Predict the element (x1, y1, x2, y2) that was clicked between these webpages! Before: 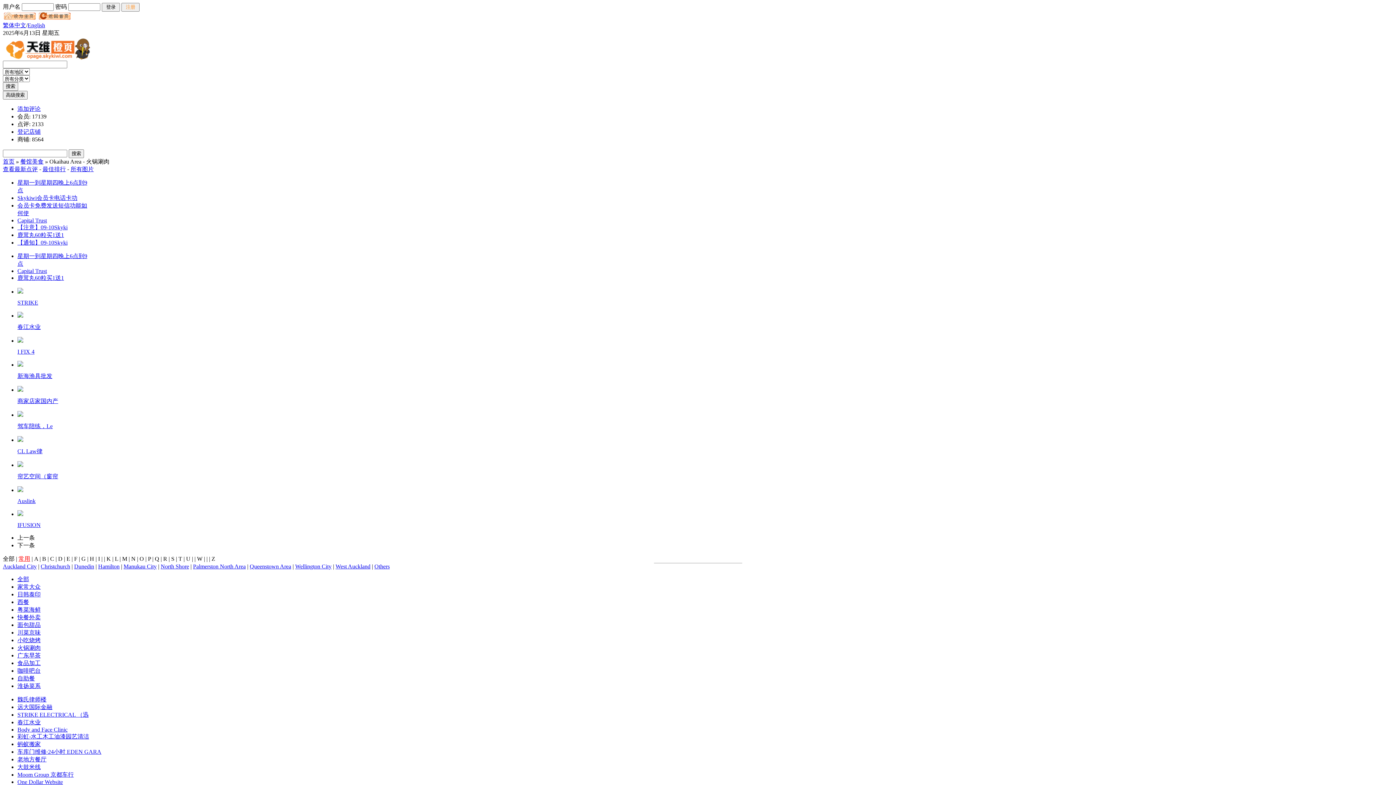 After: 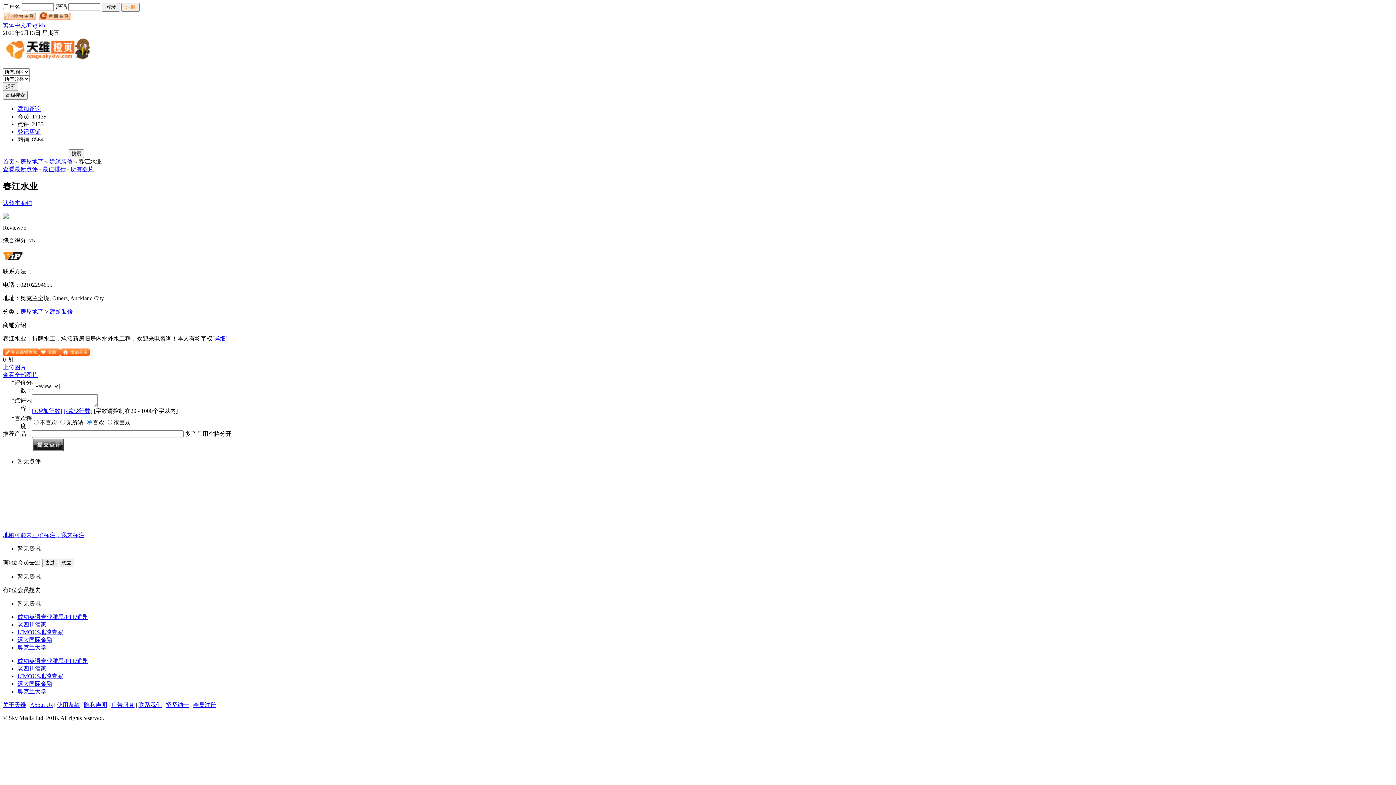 Action: bbox: (17, 719, 40, 725) label: 春江水业